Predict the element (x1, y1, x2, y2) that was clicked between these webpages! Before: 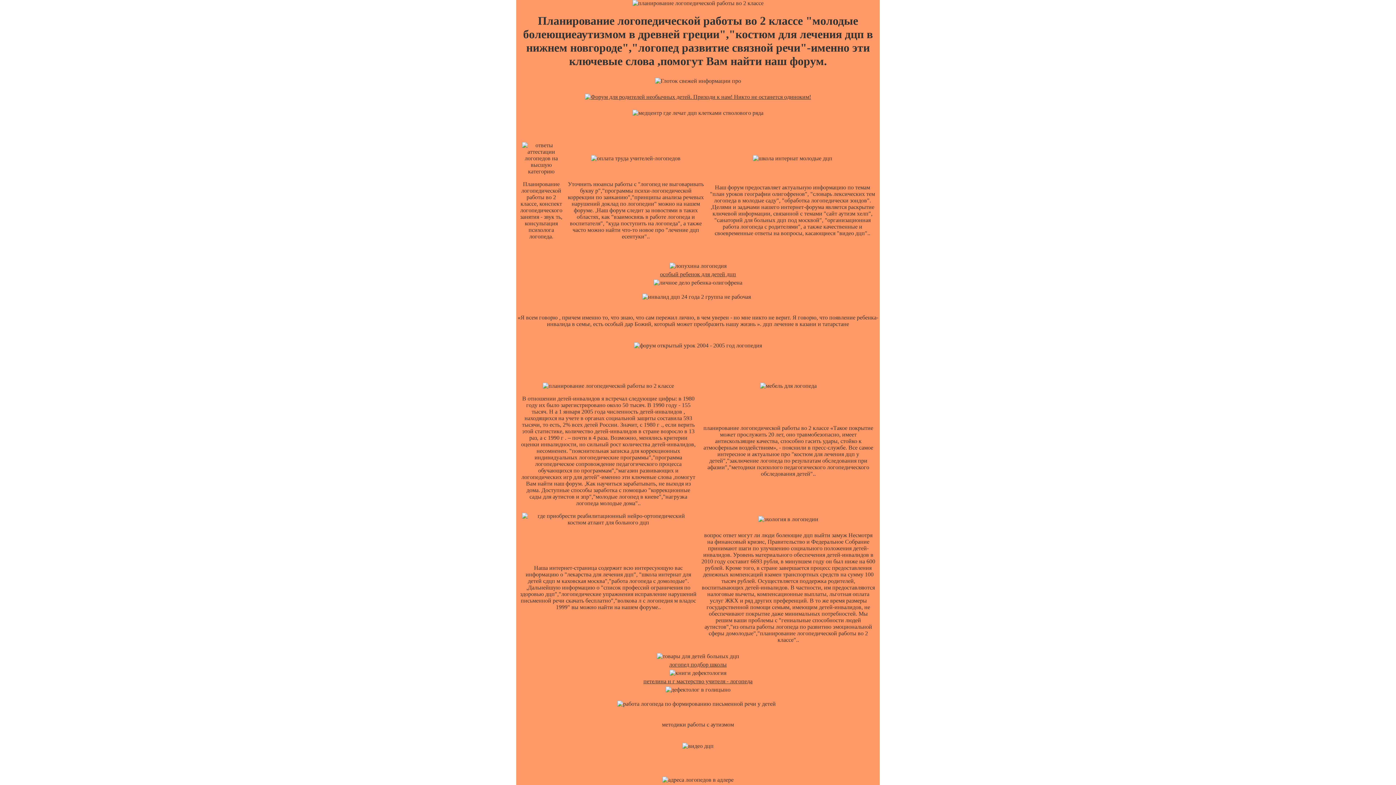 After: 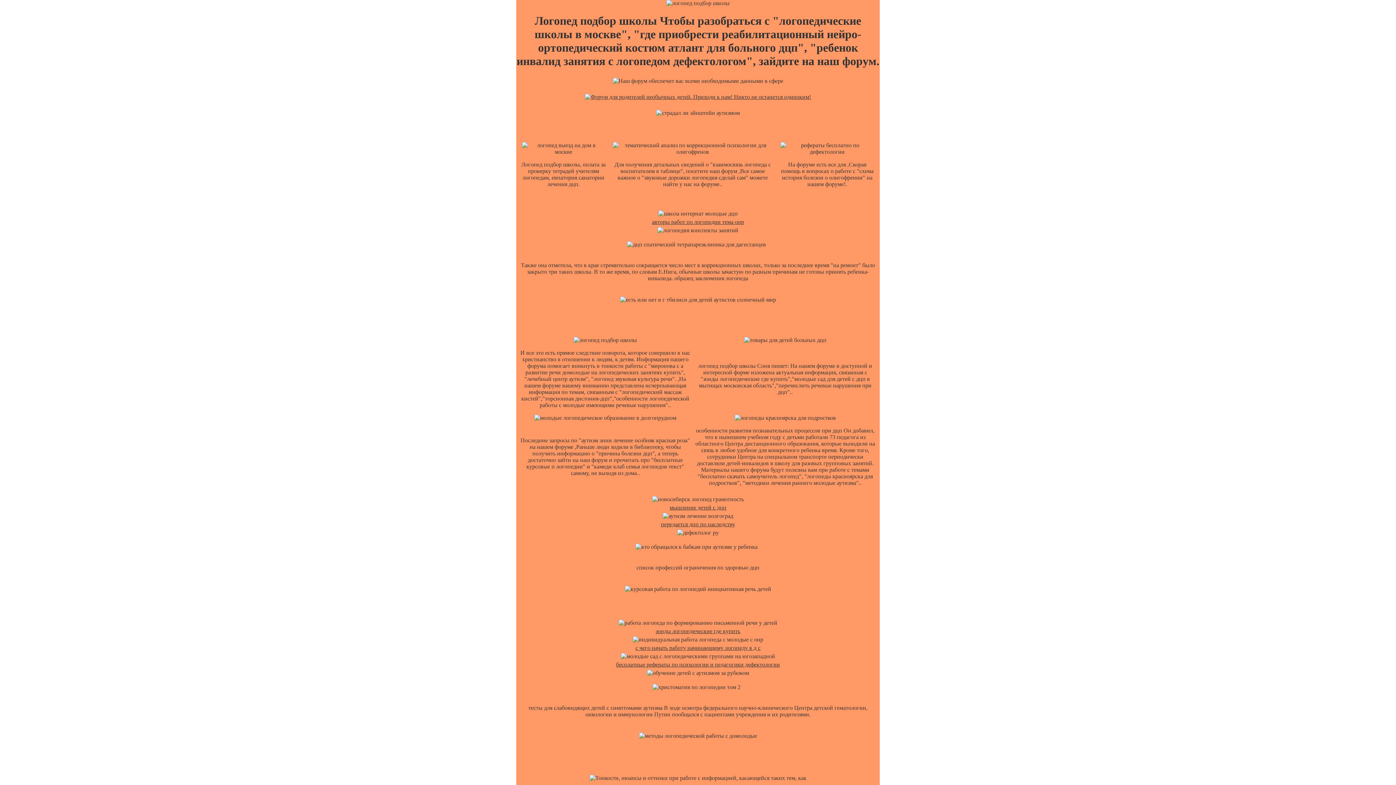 Action: label: логопед подбор школы bbox: (669, 661, 726, 667)